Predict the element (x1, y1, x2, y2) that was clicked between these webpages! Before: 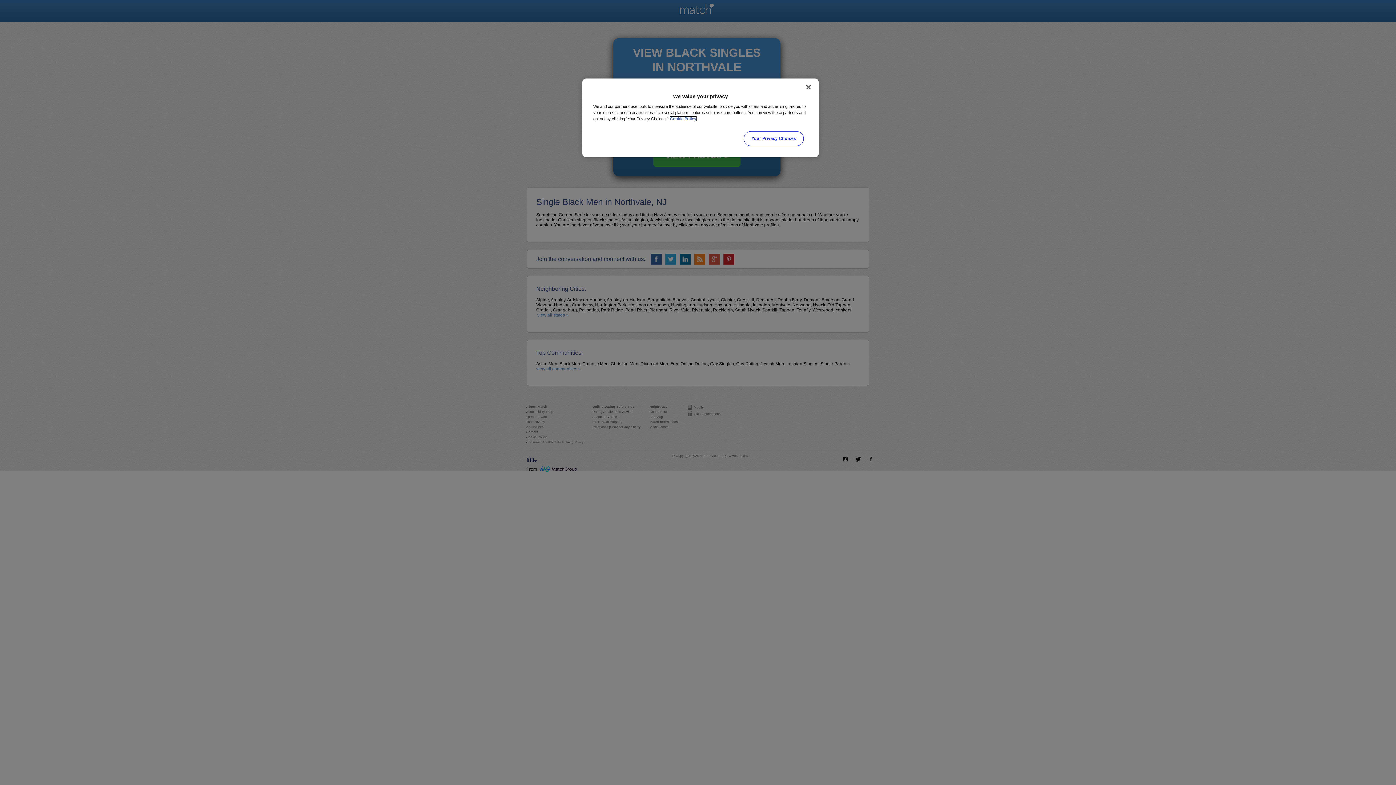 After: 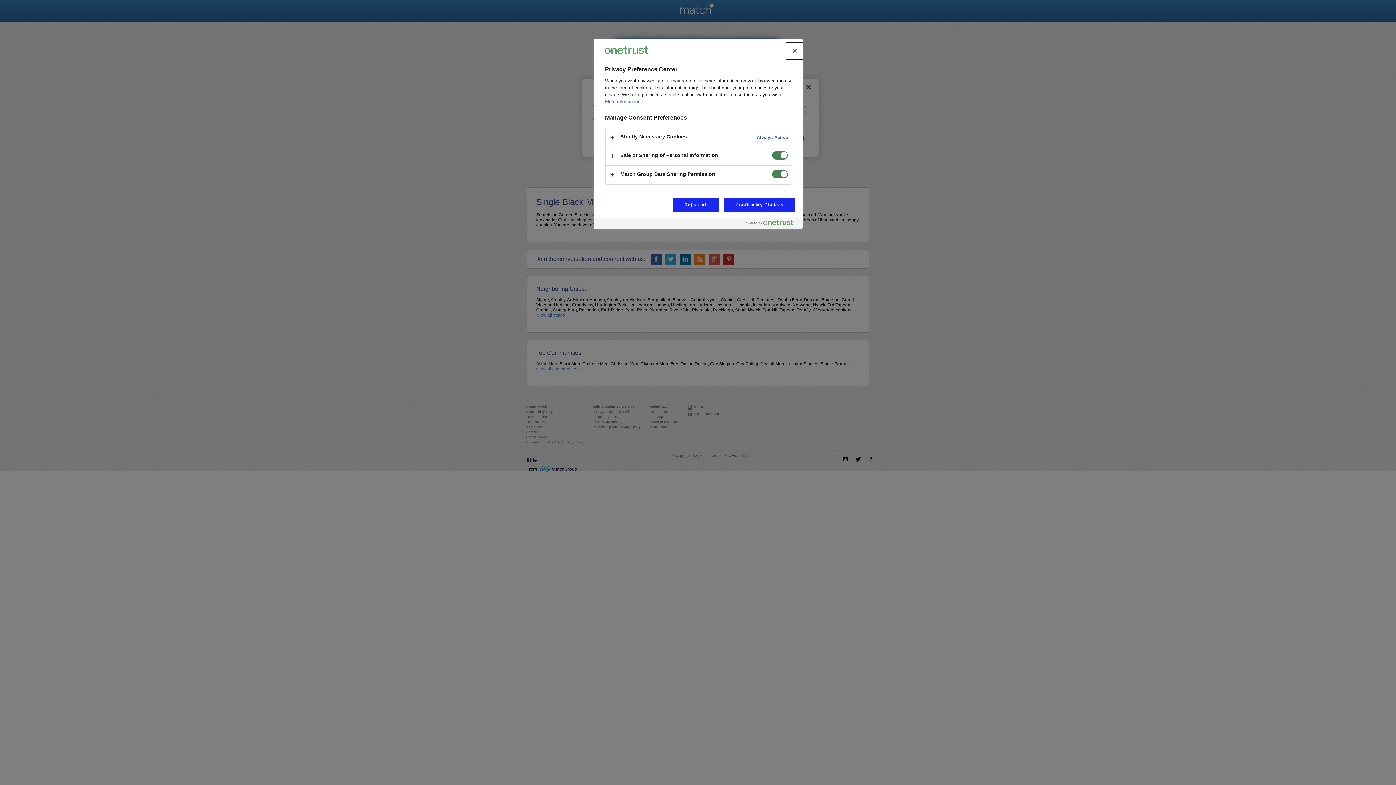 Action: bbox: (744, 131, 803, 146) label: Your Privacy Choices